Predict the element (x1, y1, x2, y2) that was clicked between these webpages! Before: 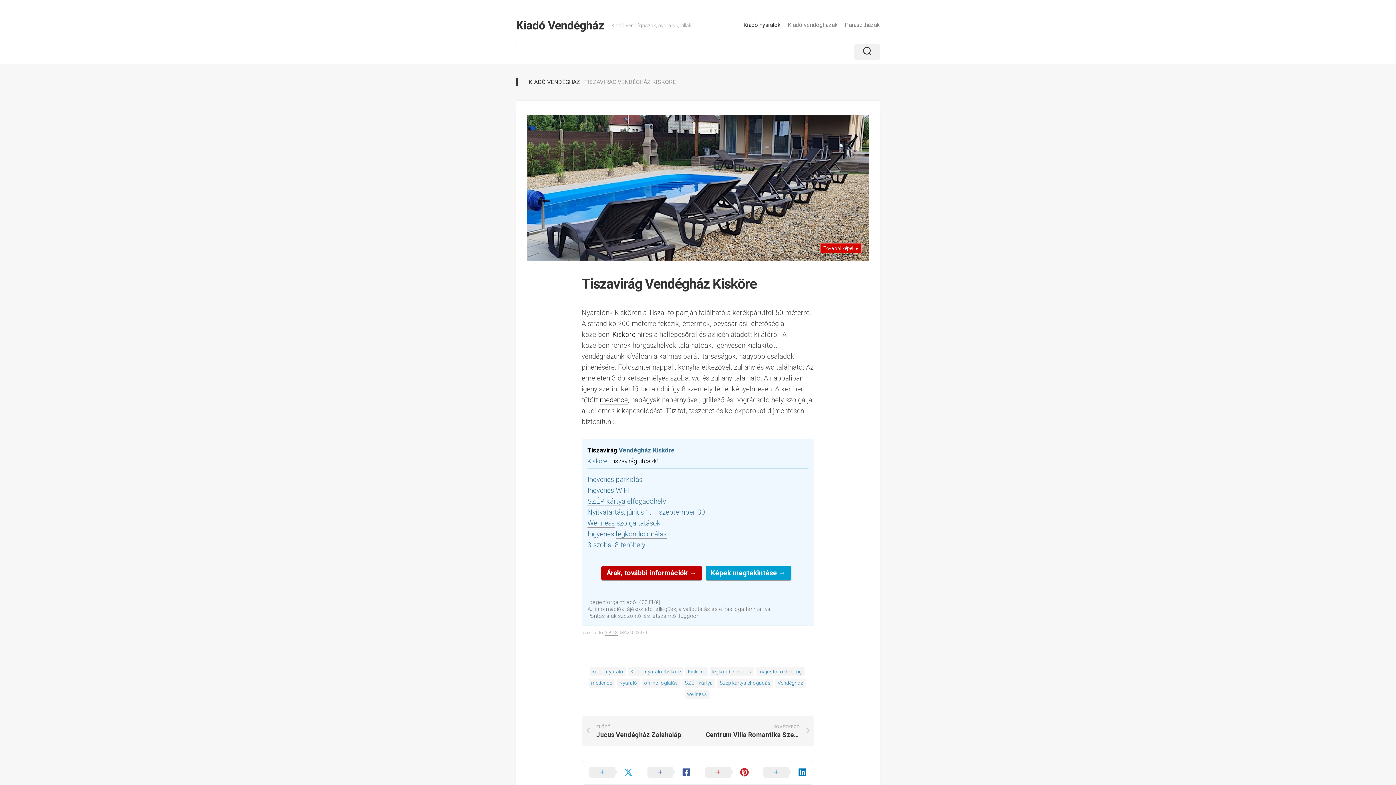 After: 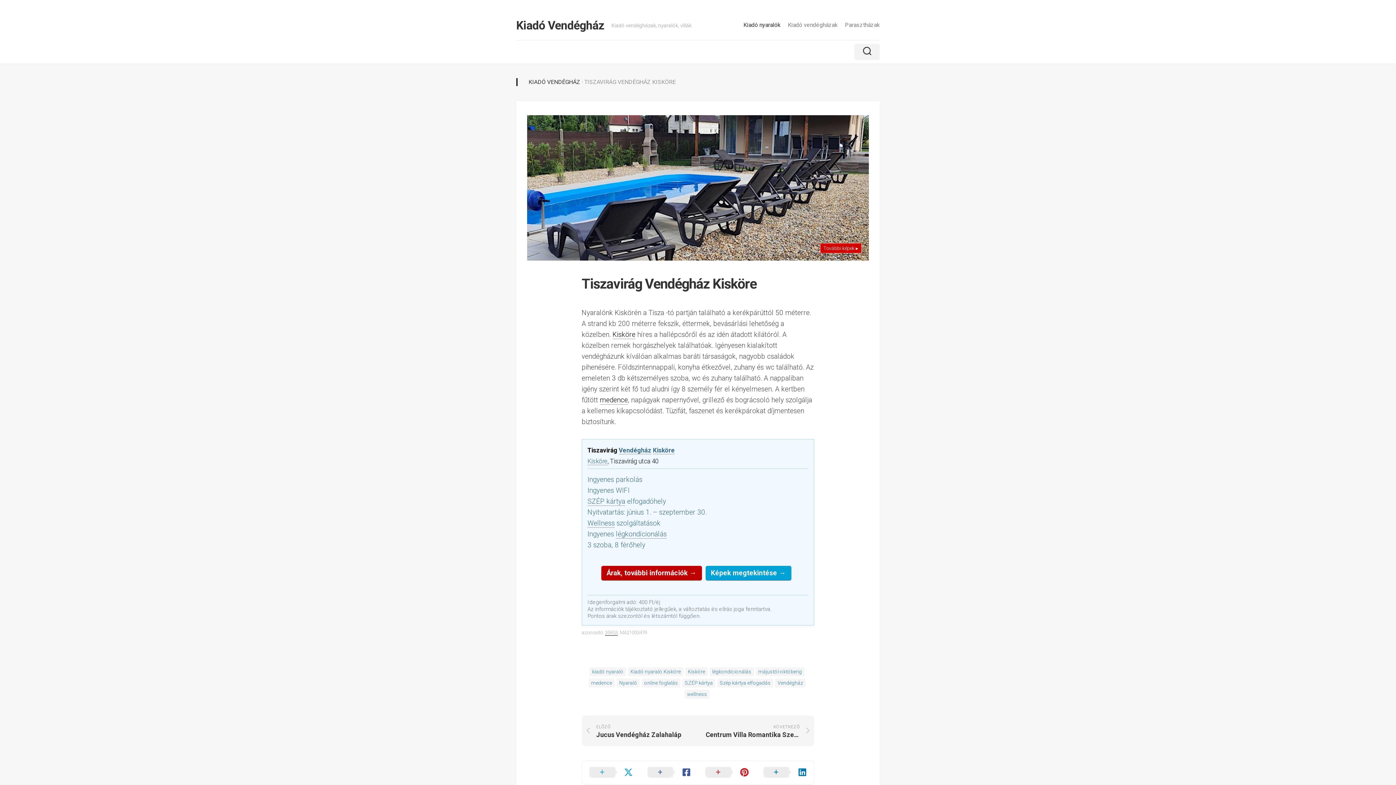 Action: bbox: (605, 630, 617, 635) label: 35953